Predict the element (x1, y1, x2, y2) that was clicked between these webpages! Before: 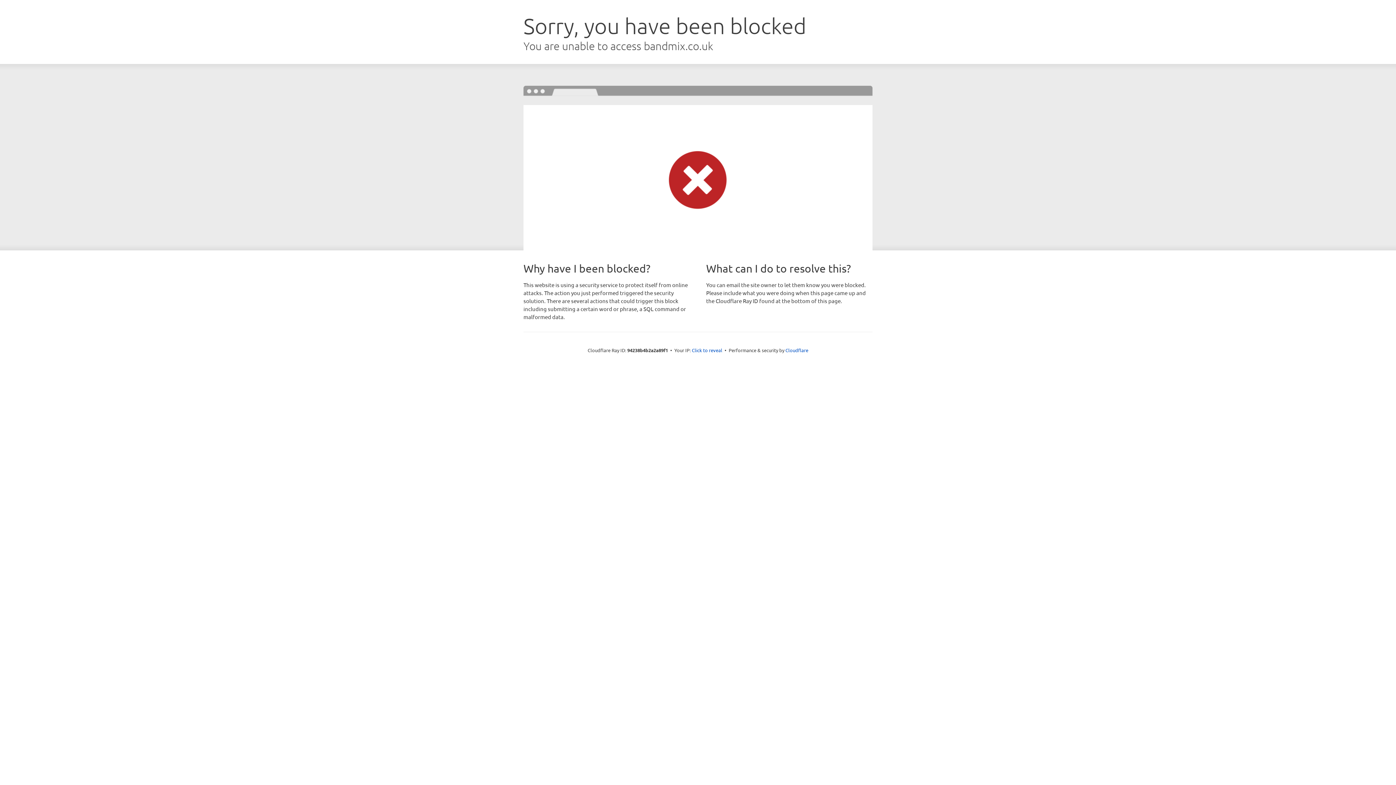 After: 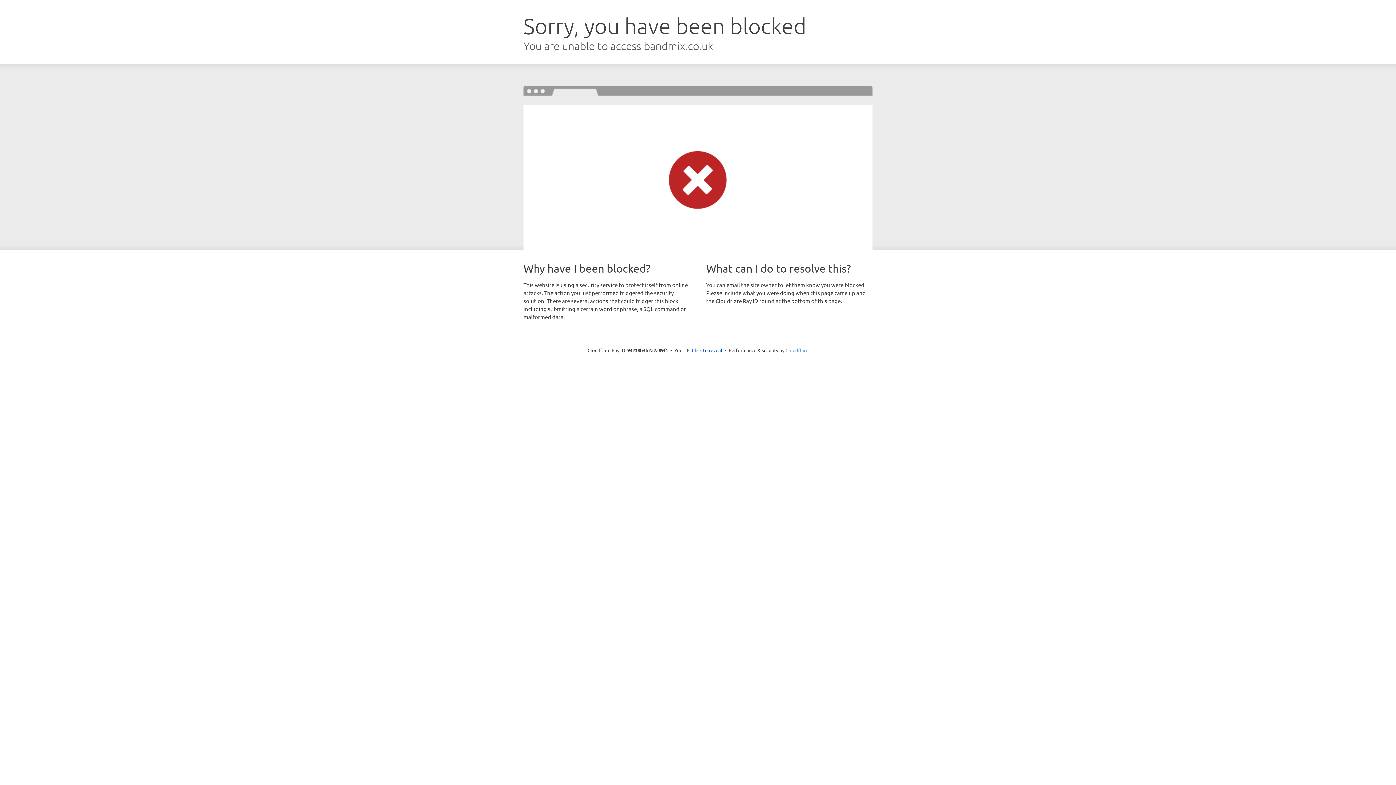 Action: bbox: (785, 347, 808, 353) label: Cloudflare